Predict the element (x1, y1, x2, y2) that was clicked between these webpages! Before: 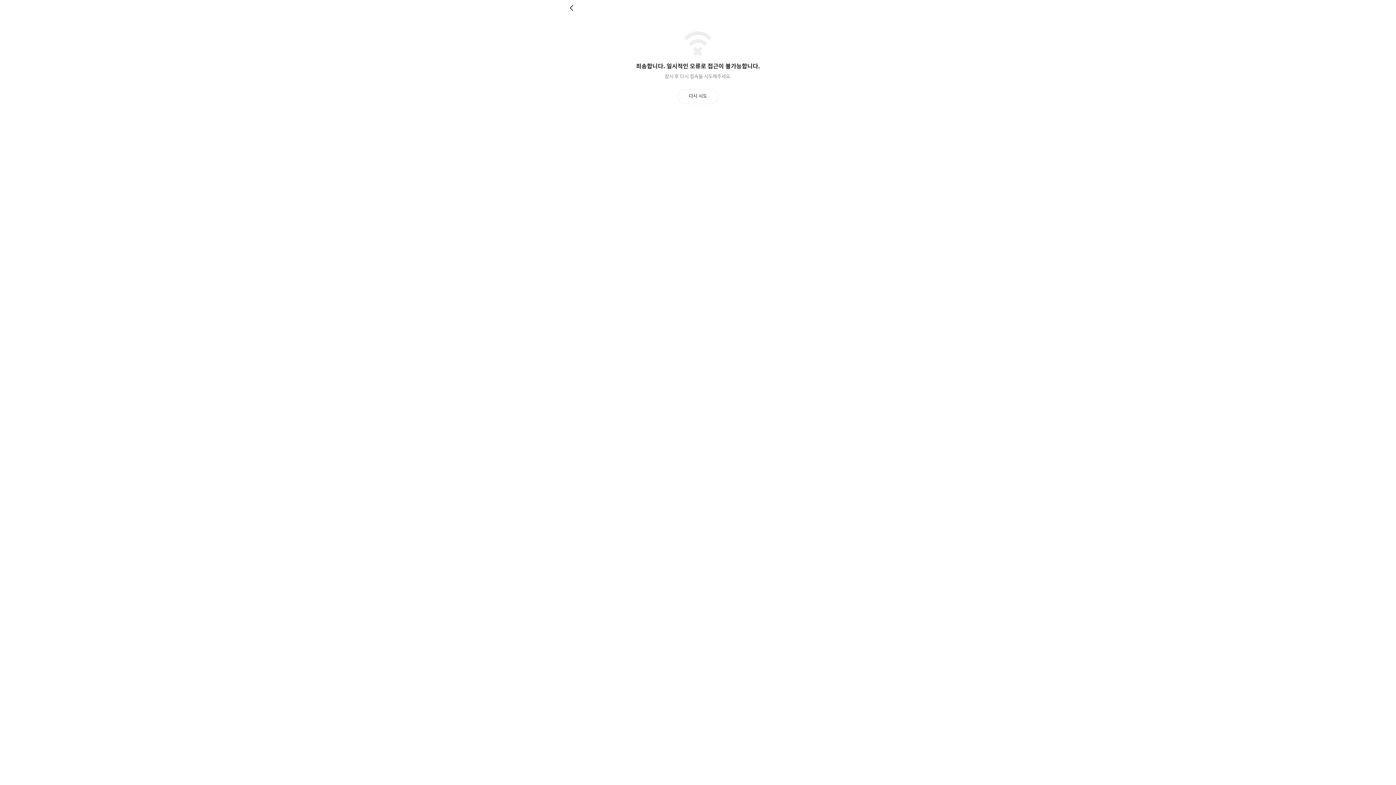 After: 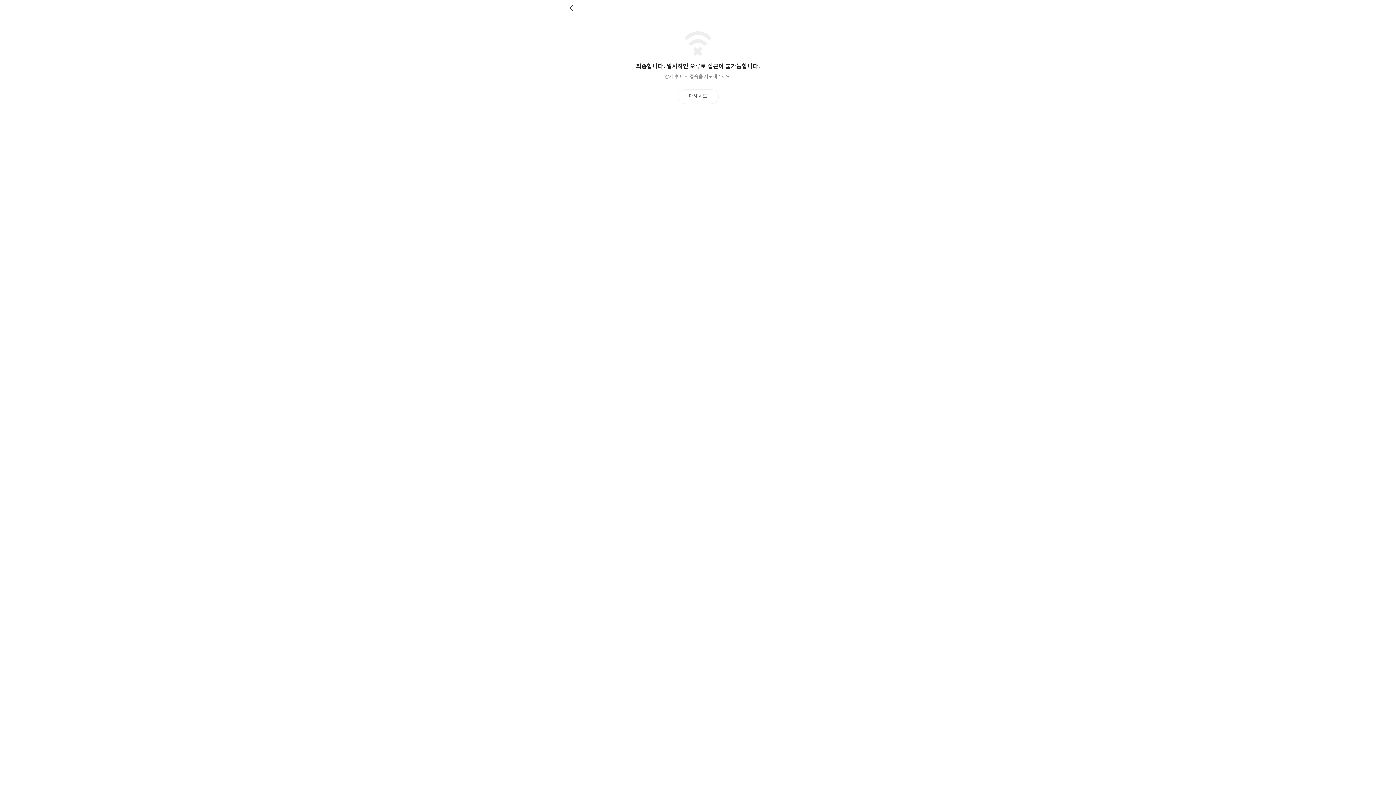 Action: label: 다시 시도 bbox: (677, 89, 718, 103)